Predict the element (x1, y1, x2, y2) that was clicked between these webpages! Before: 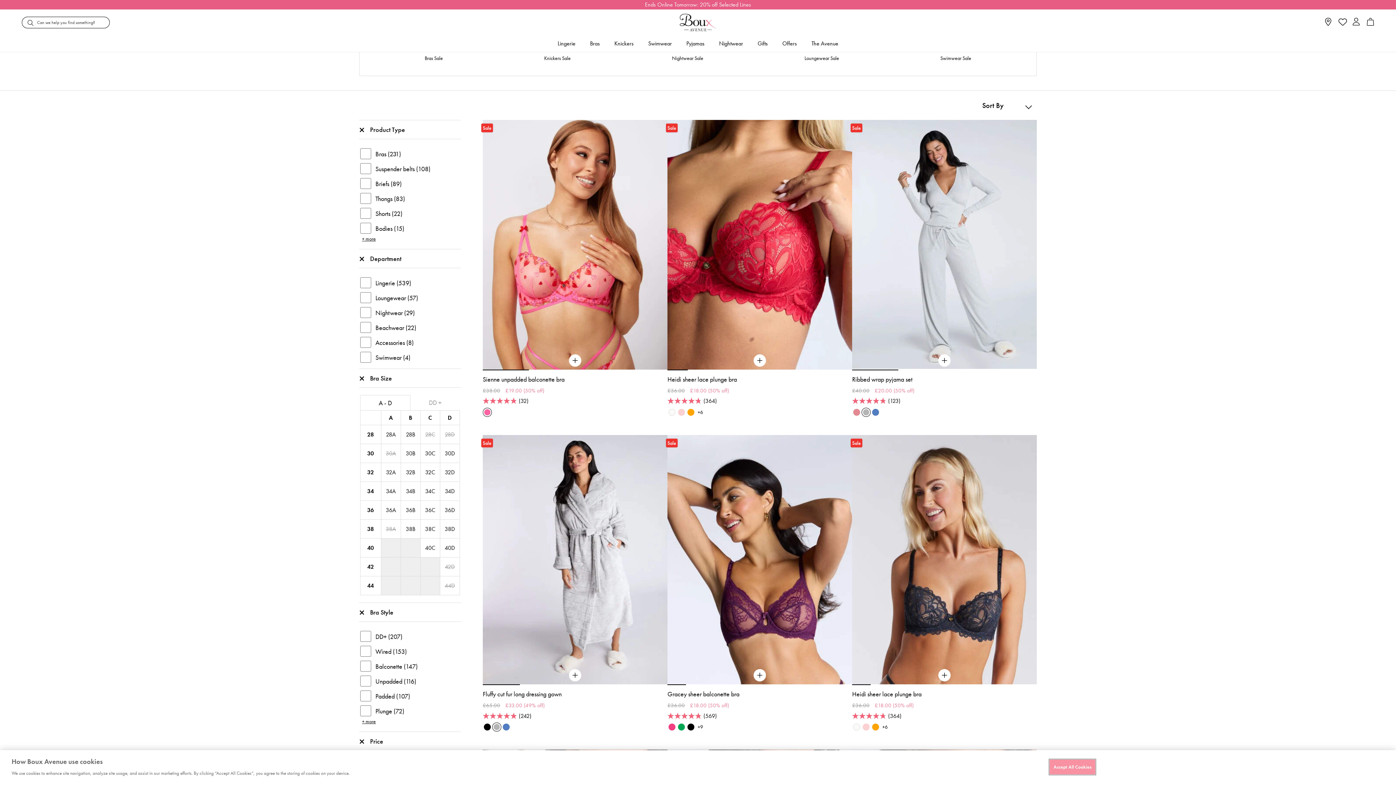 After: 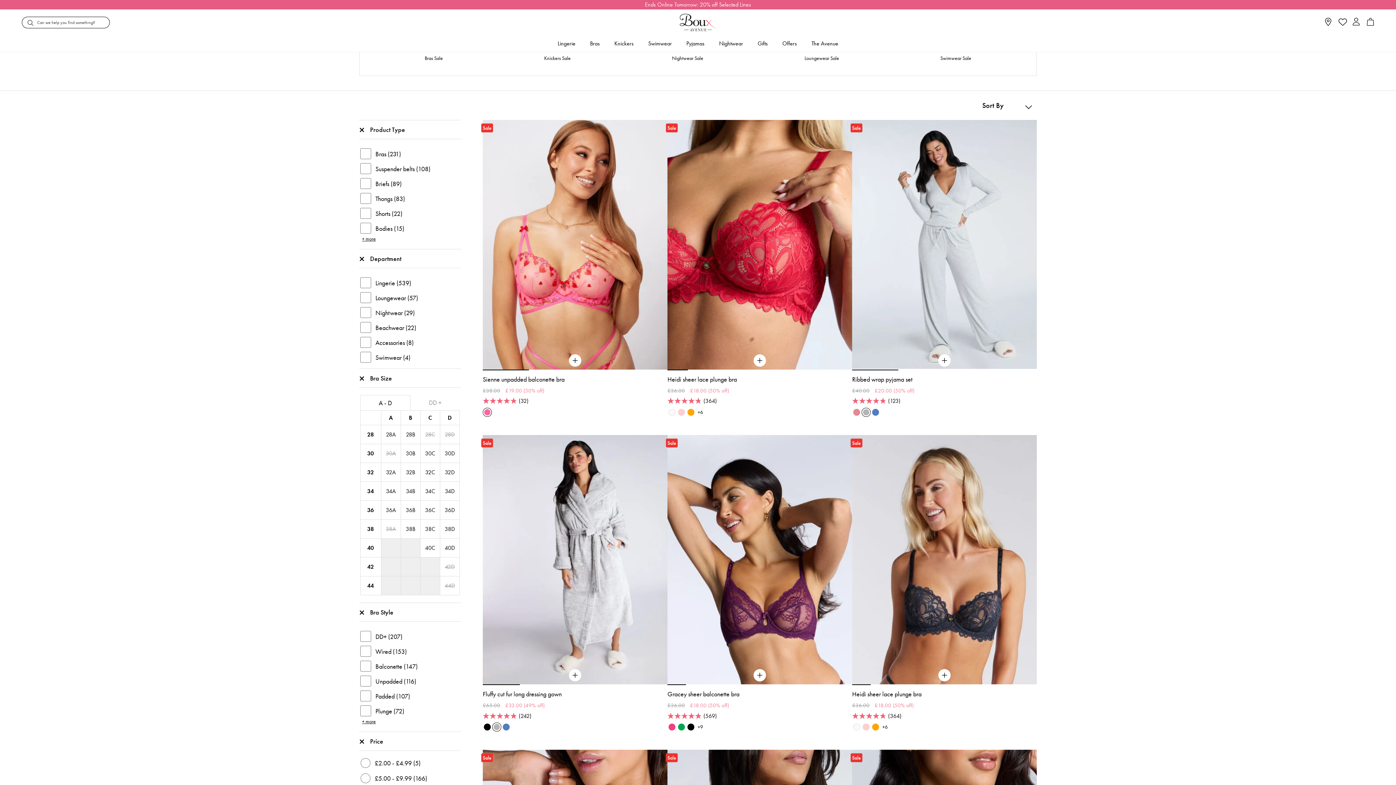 Action: bbox: (1049, 760, 1095, 774) label: Accept All Cookies